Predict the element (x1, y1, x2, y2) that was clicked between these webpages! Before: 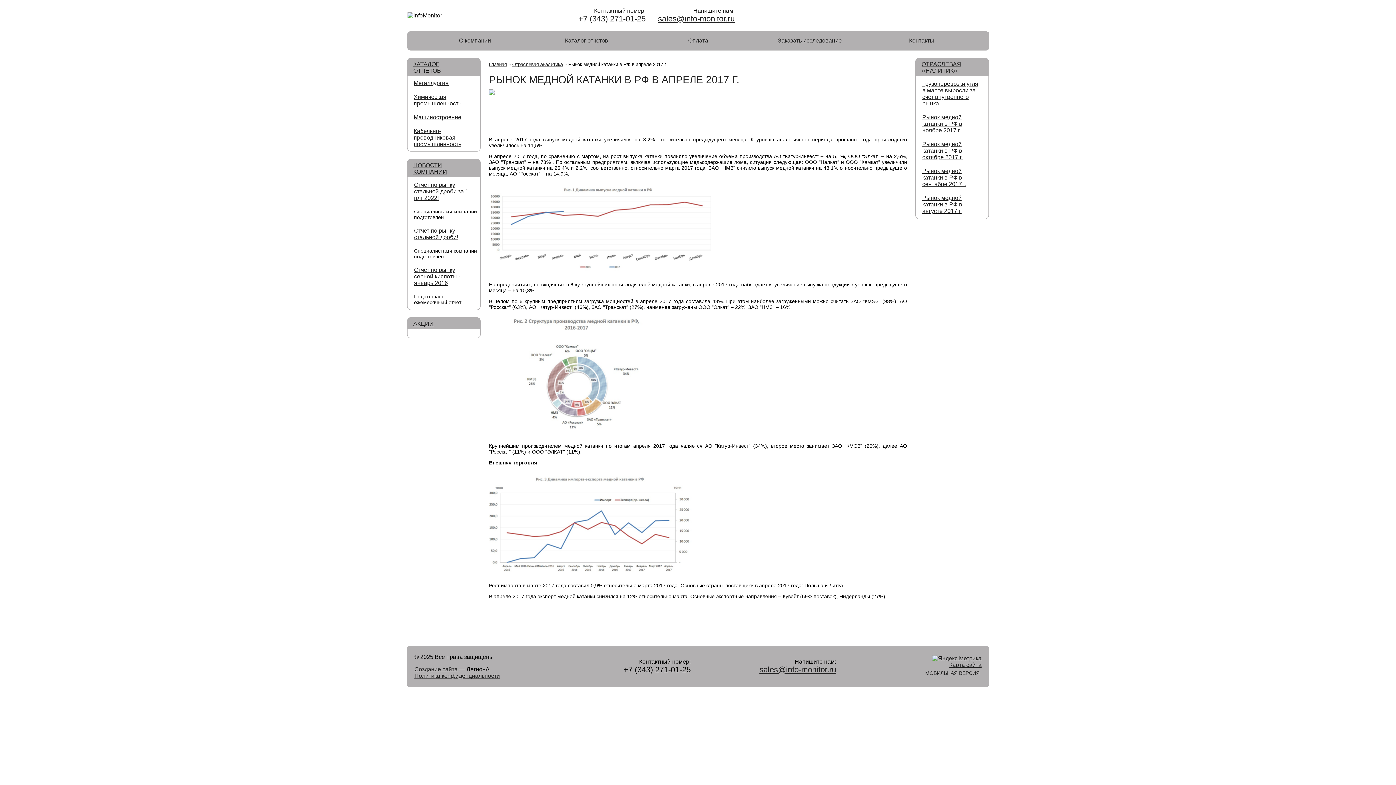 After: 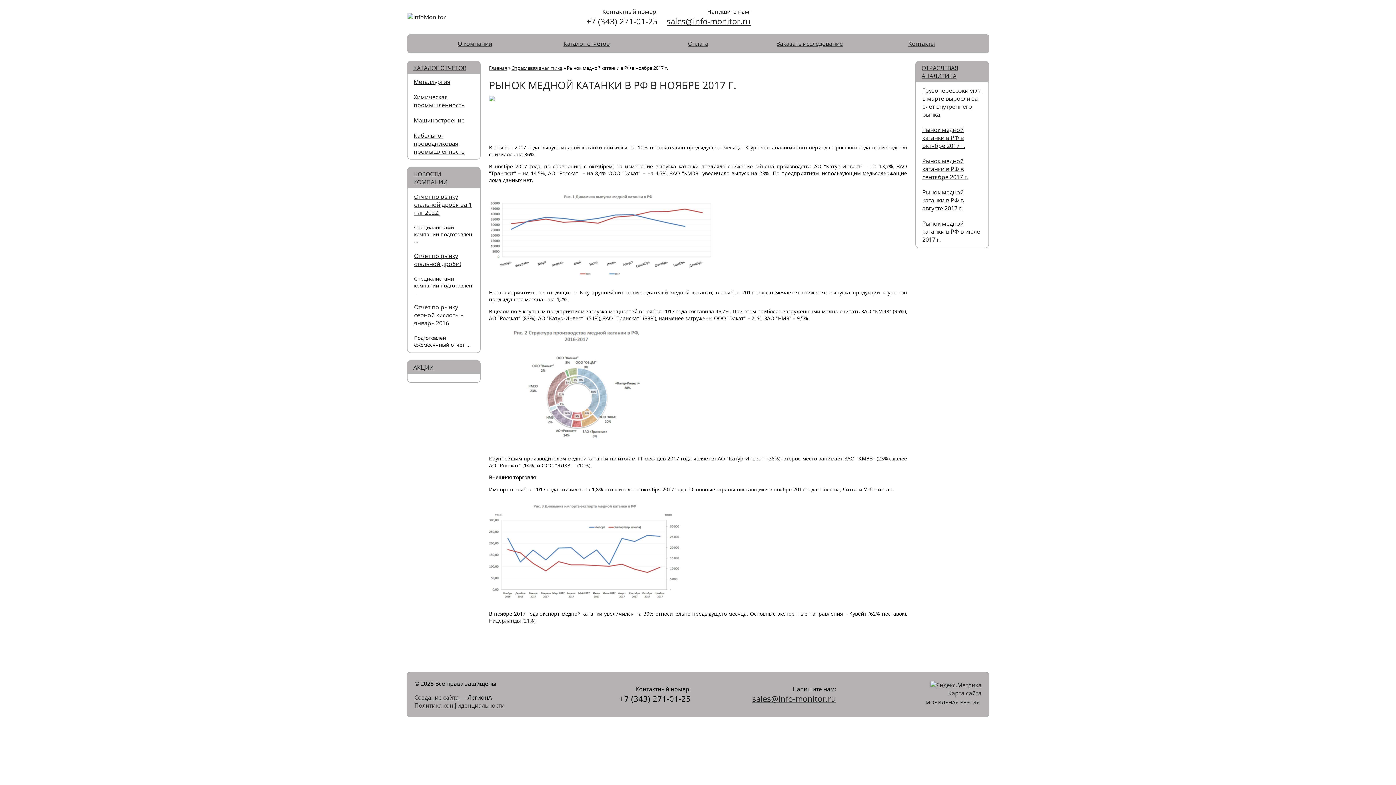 Action: bbox: (918, 114, 982, 133) label: Рынок медной катанки в РФ в ноябре 2017 г.